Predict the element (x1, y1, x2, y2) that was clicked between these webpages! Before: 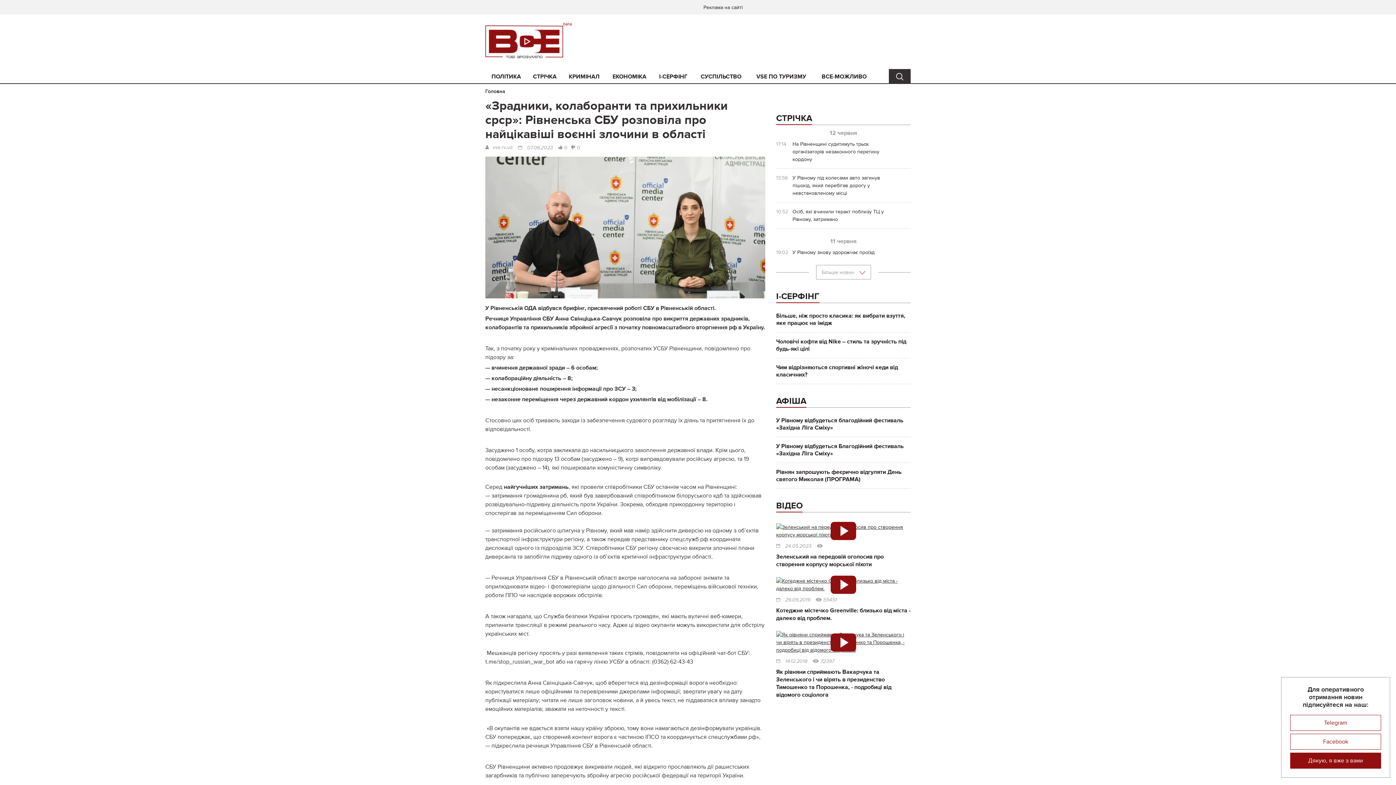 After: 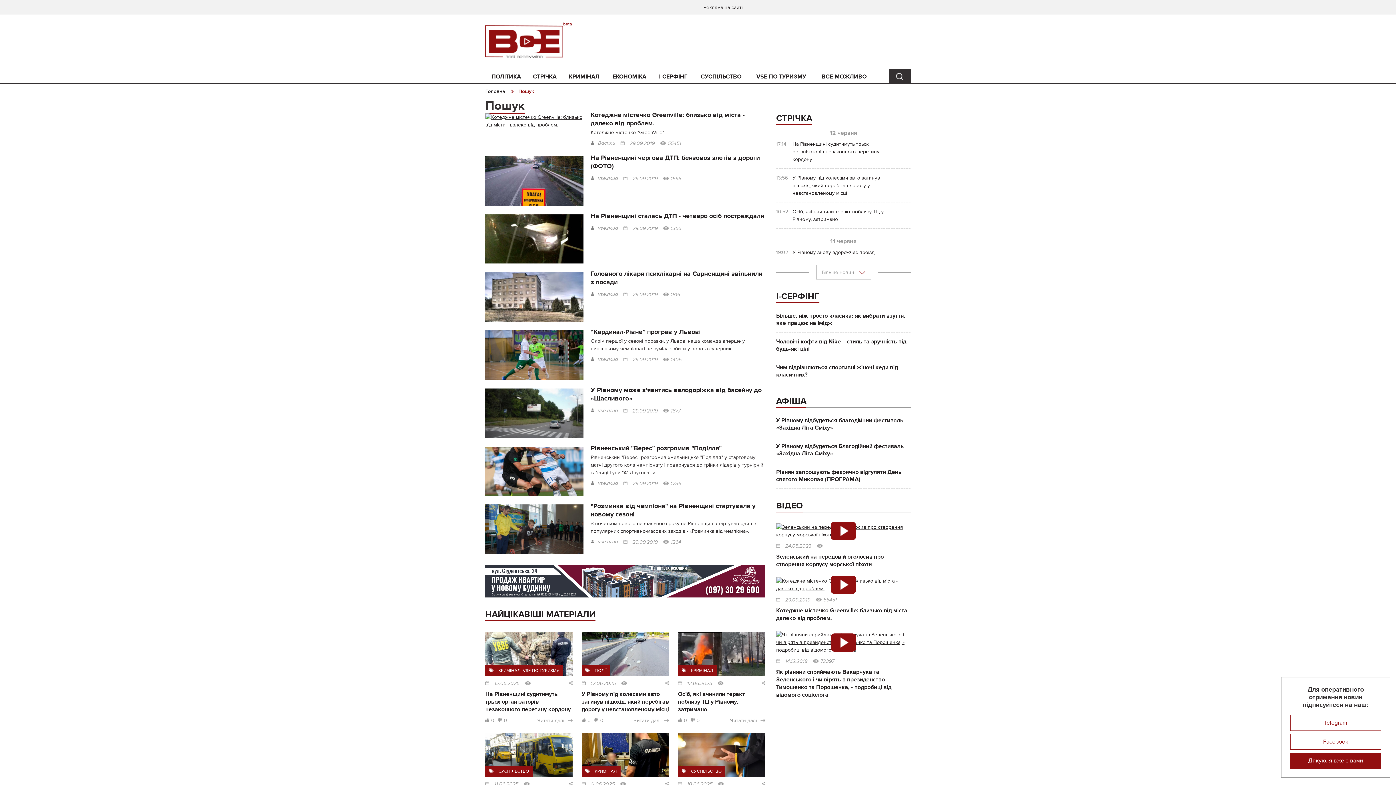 Action: label: 29.09.2019 bbox: (785, 597, 810, 603)